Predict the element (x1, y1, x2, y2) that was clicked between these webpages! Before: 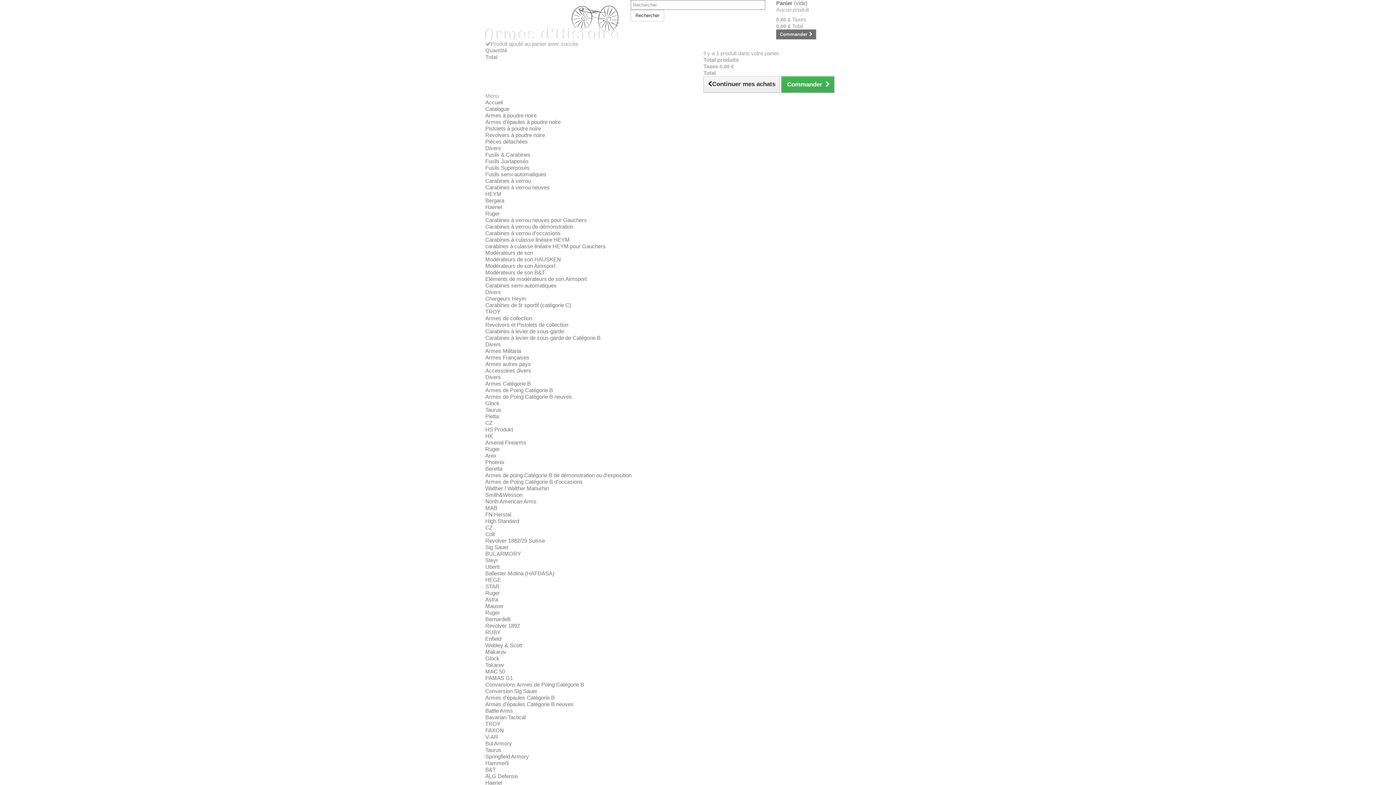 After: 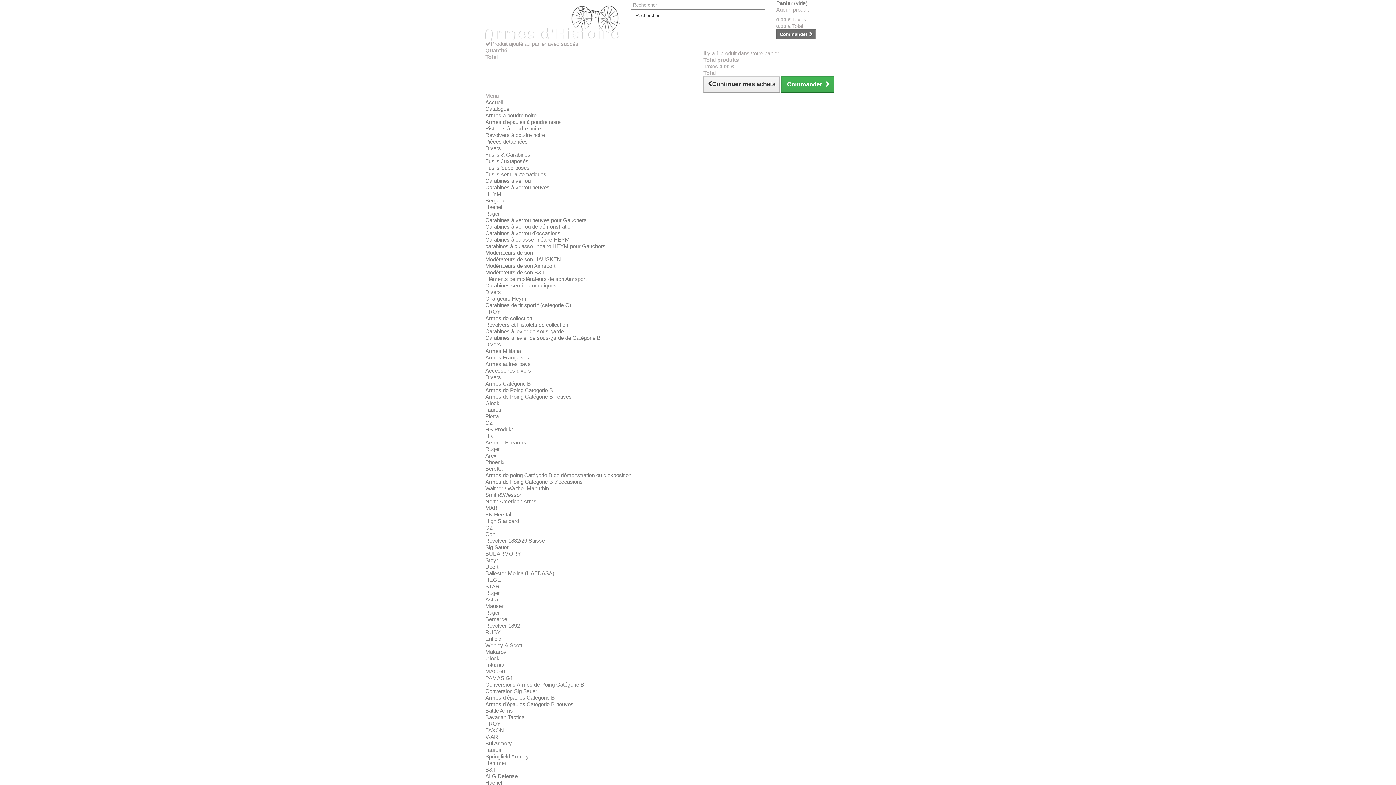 Action: label: Haenel bbox: (485, 204, 502, 210)